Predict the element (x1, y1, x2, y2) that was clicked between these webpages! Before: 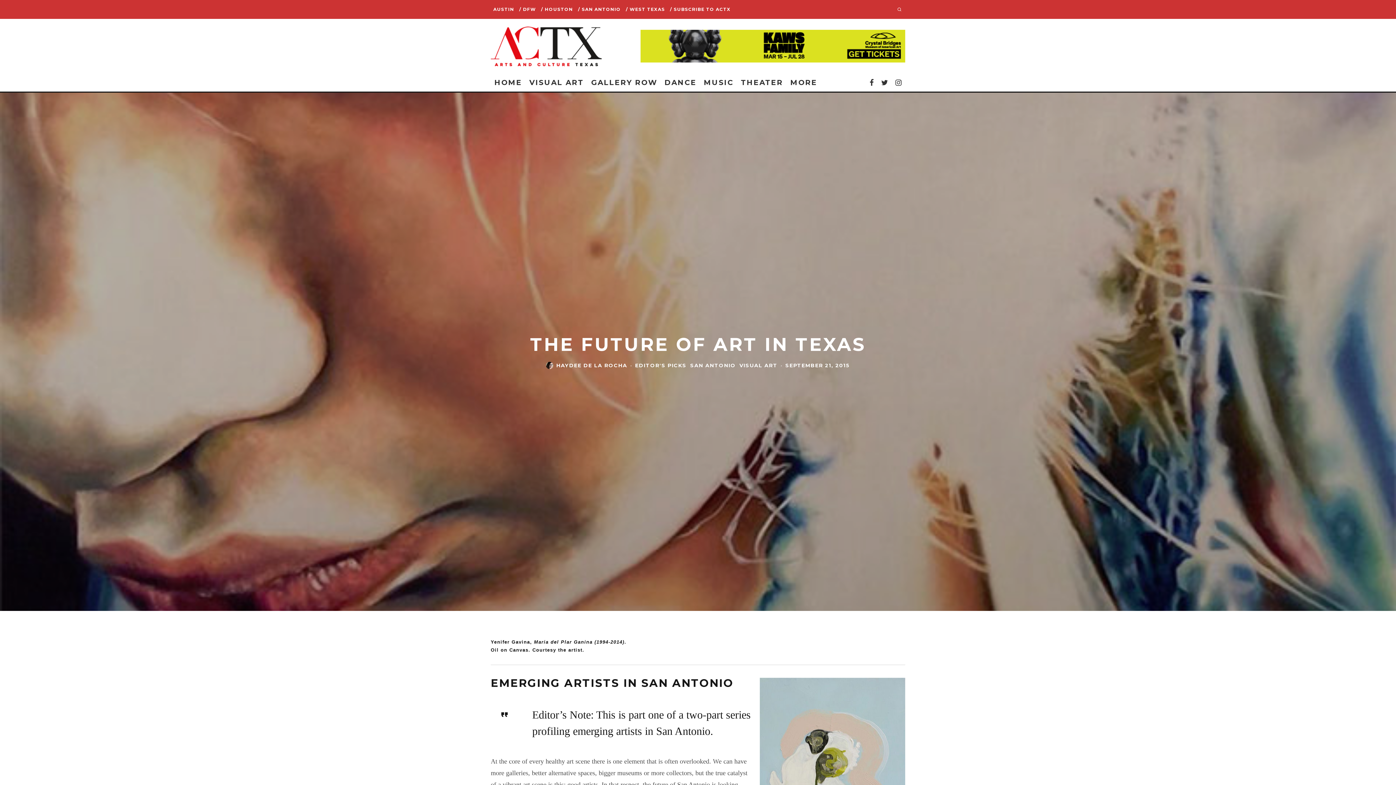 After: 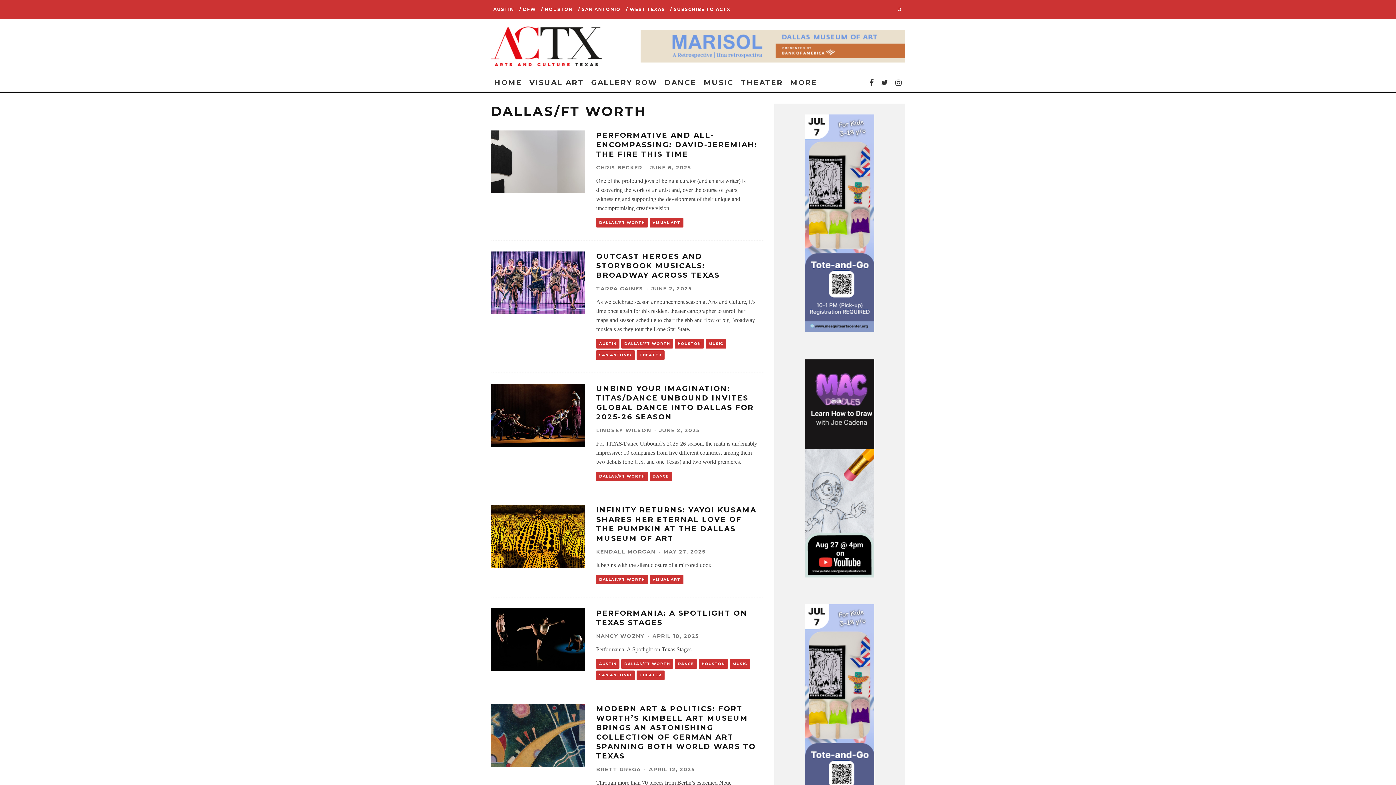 Action: label: / DFW bbox: (516, 0, 538, 18)